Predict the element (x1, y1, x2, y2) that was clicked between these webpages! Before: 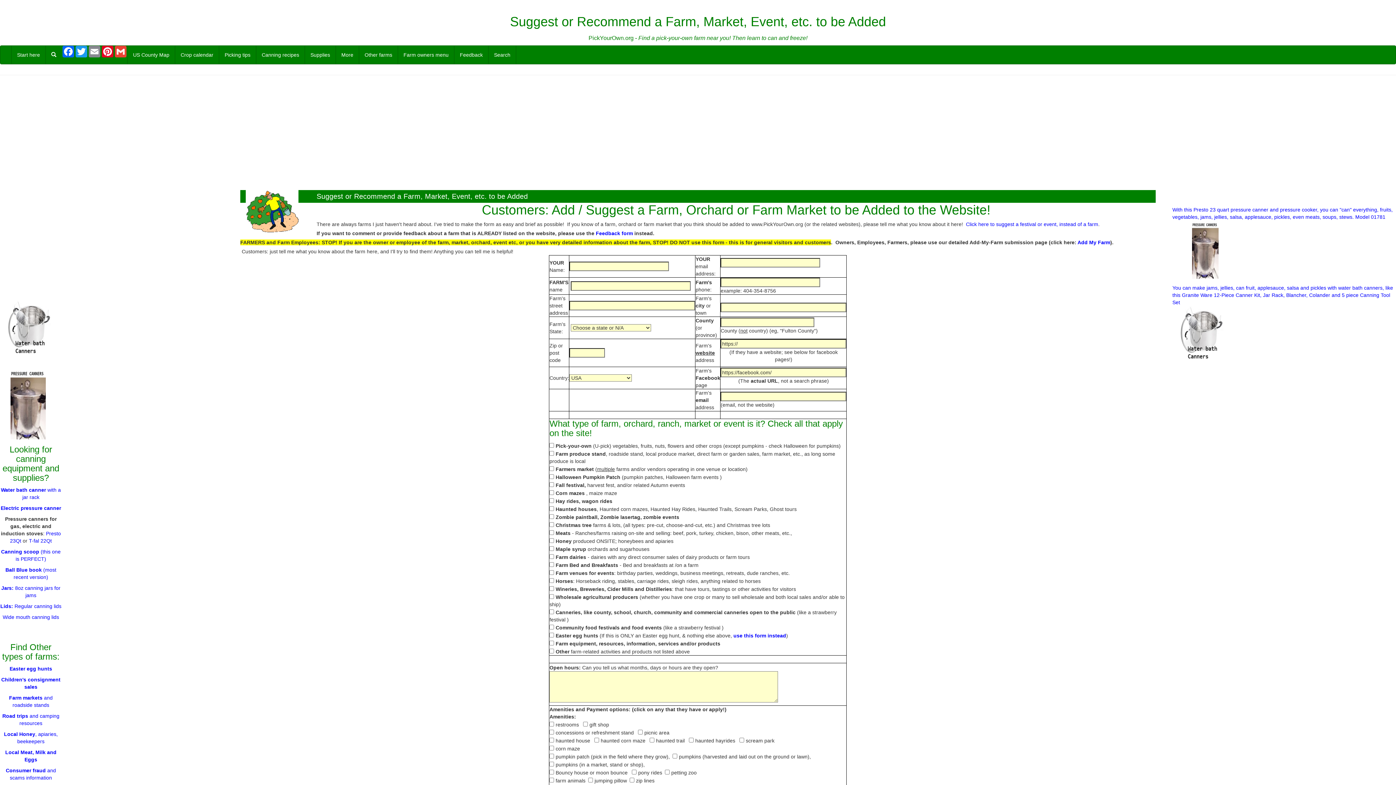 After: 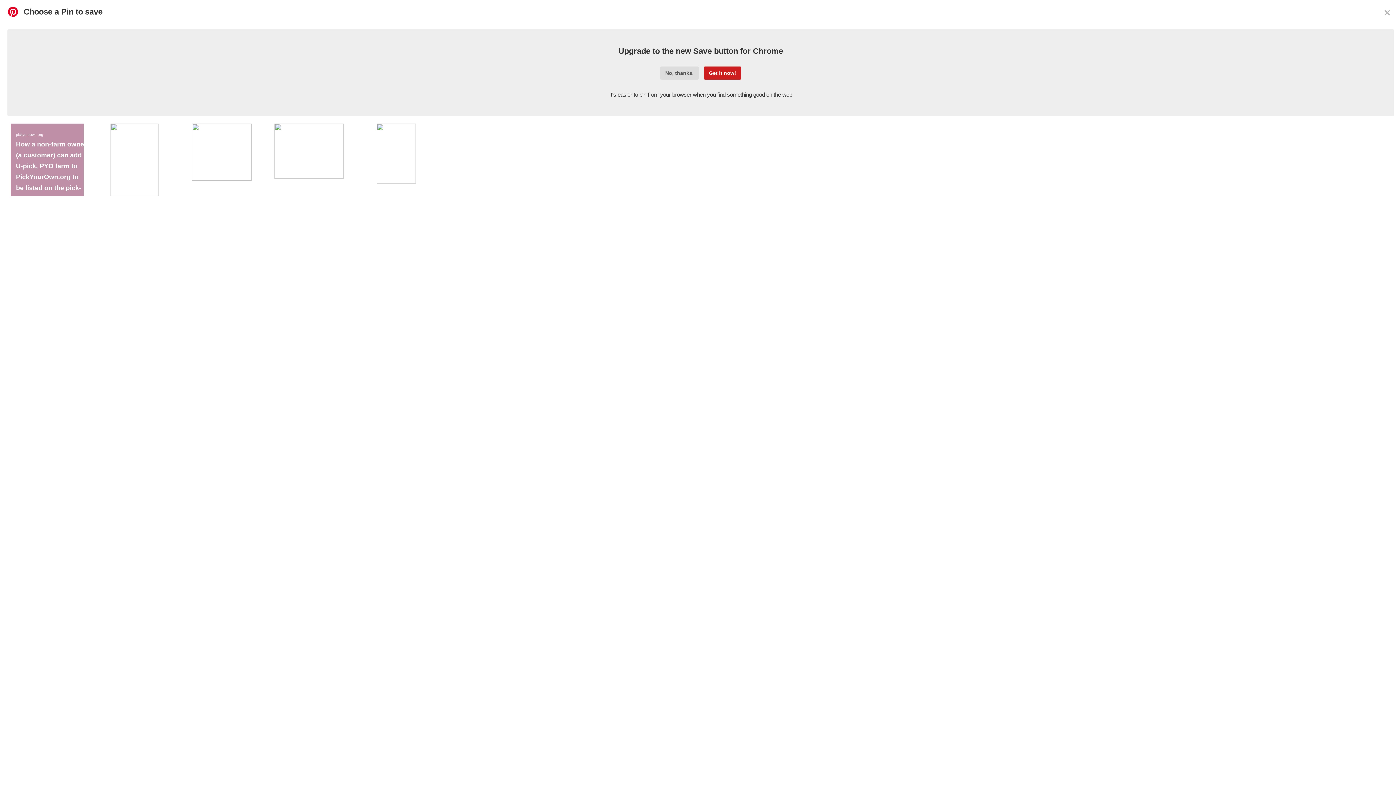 Action: label: Pinterest bbox: (101, 45, 114, 57)